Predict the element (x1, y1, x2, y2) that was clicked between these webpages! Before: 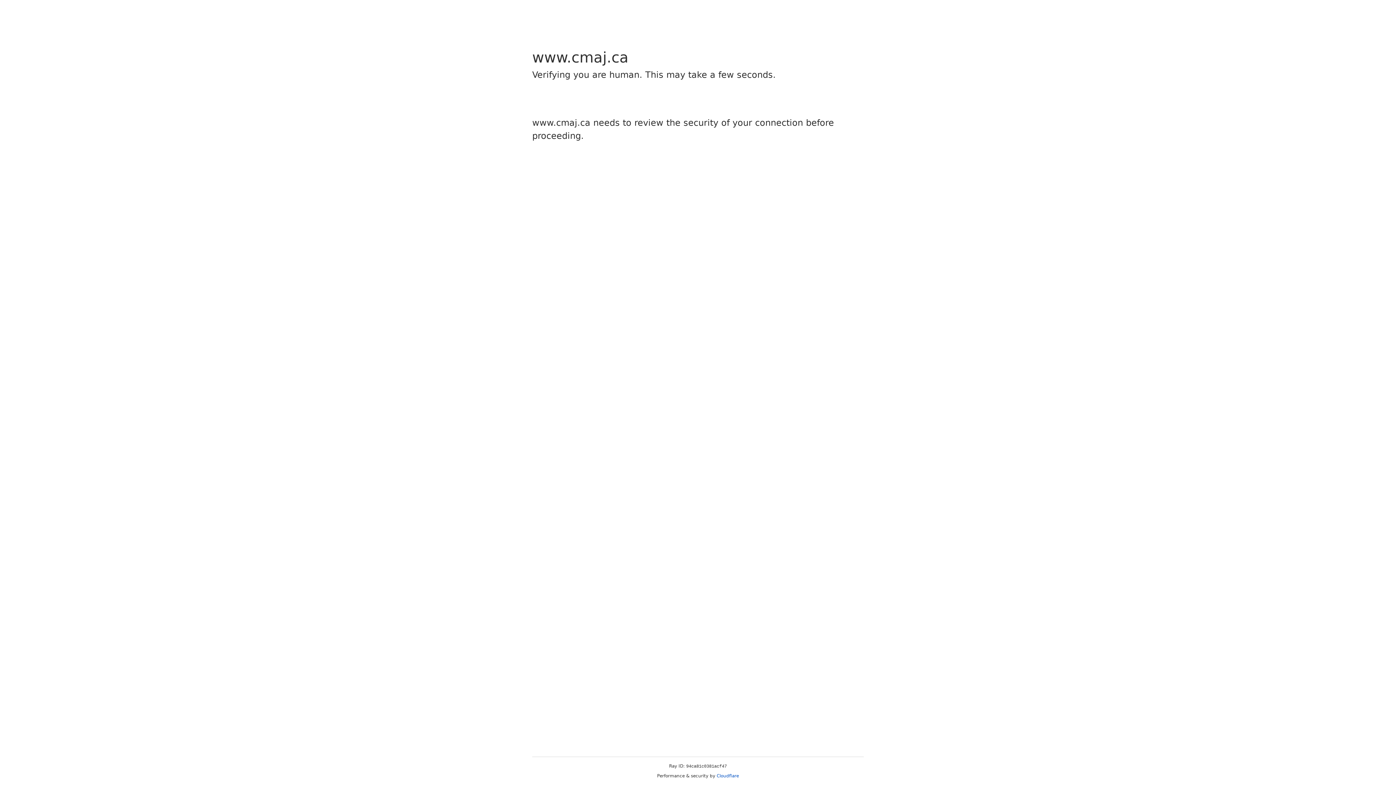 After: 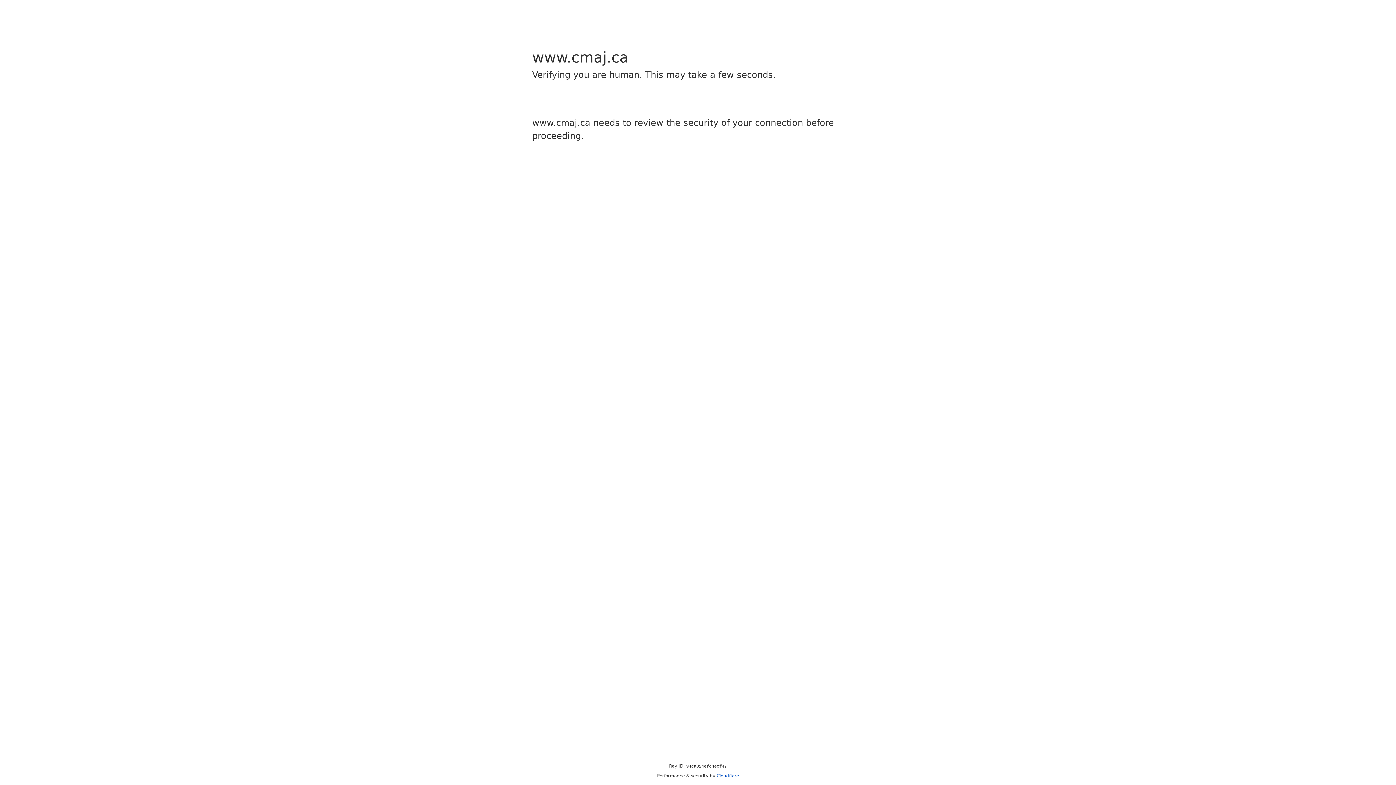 Action: label: Cloudflare bbox: (716, 773, 739, 778)